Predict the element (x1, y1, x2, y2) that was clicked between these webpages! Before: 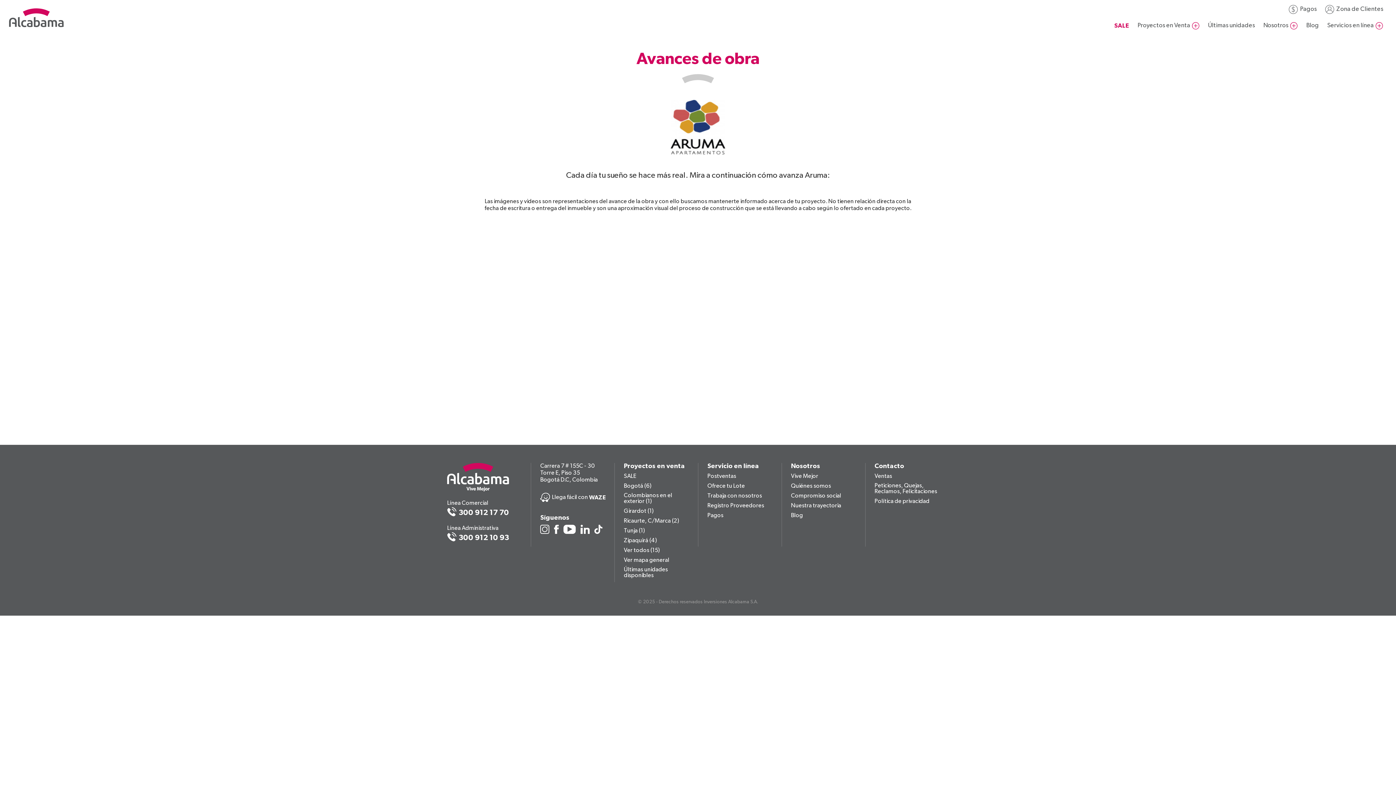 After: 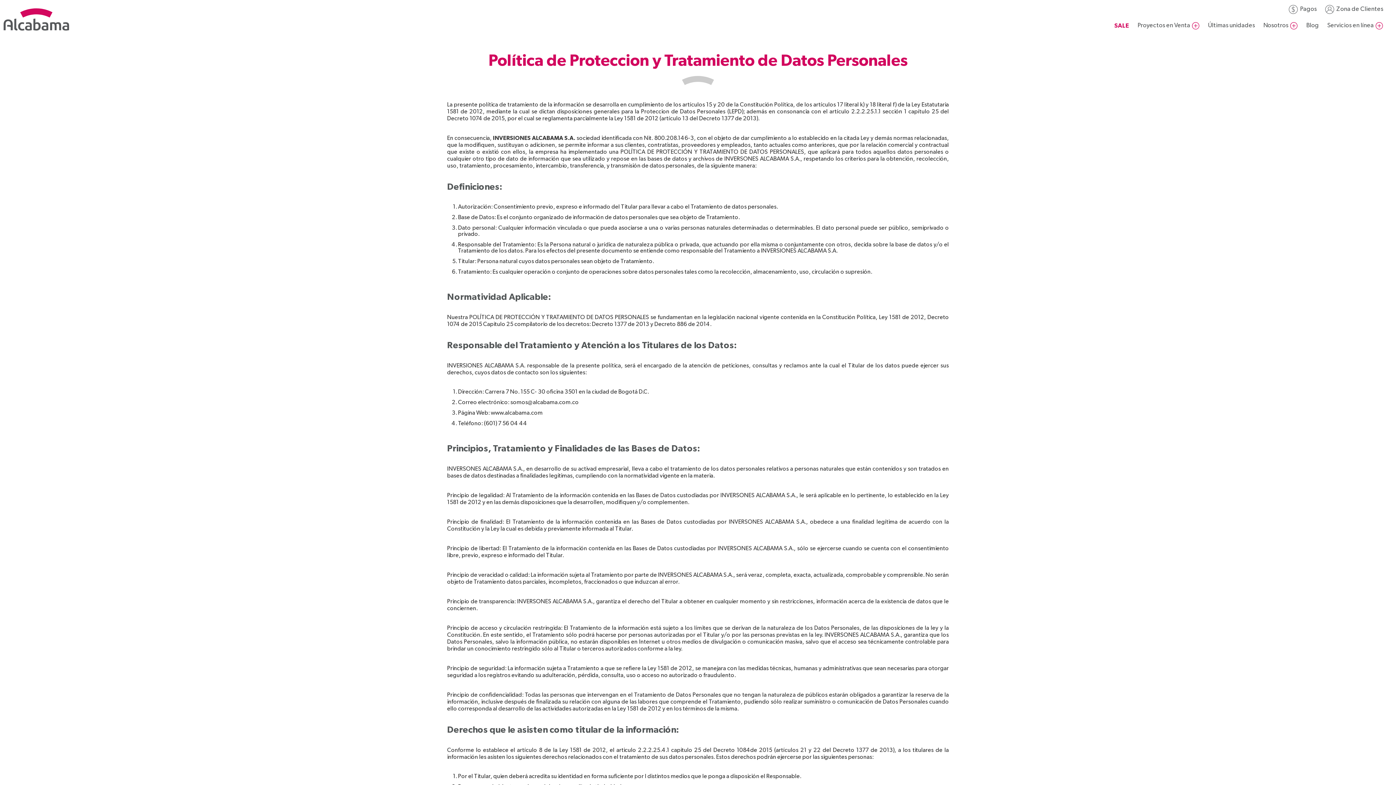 Action: bbox: (874, 499, 929, 504) label: Política de privacidad